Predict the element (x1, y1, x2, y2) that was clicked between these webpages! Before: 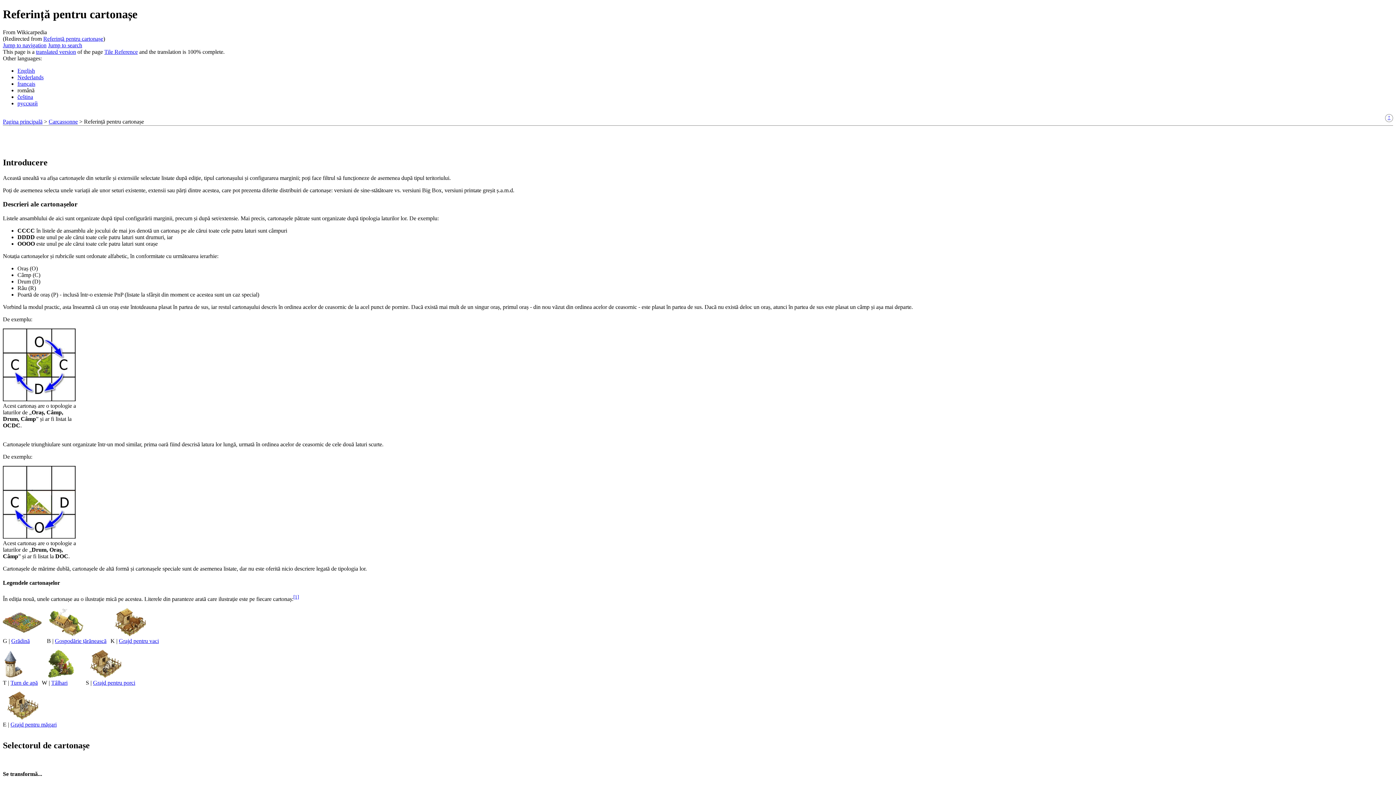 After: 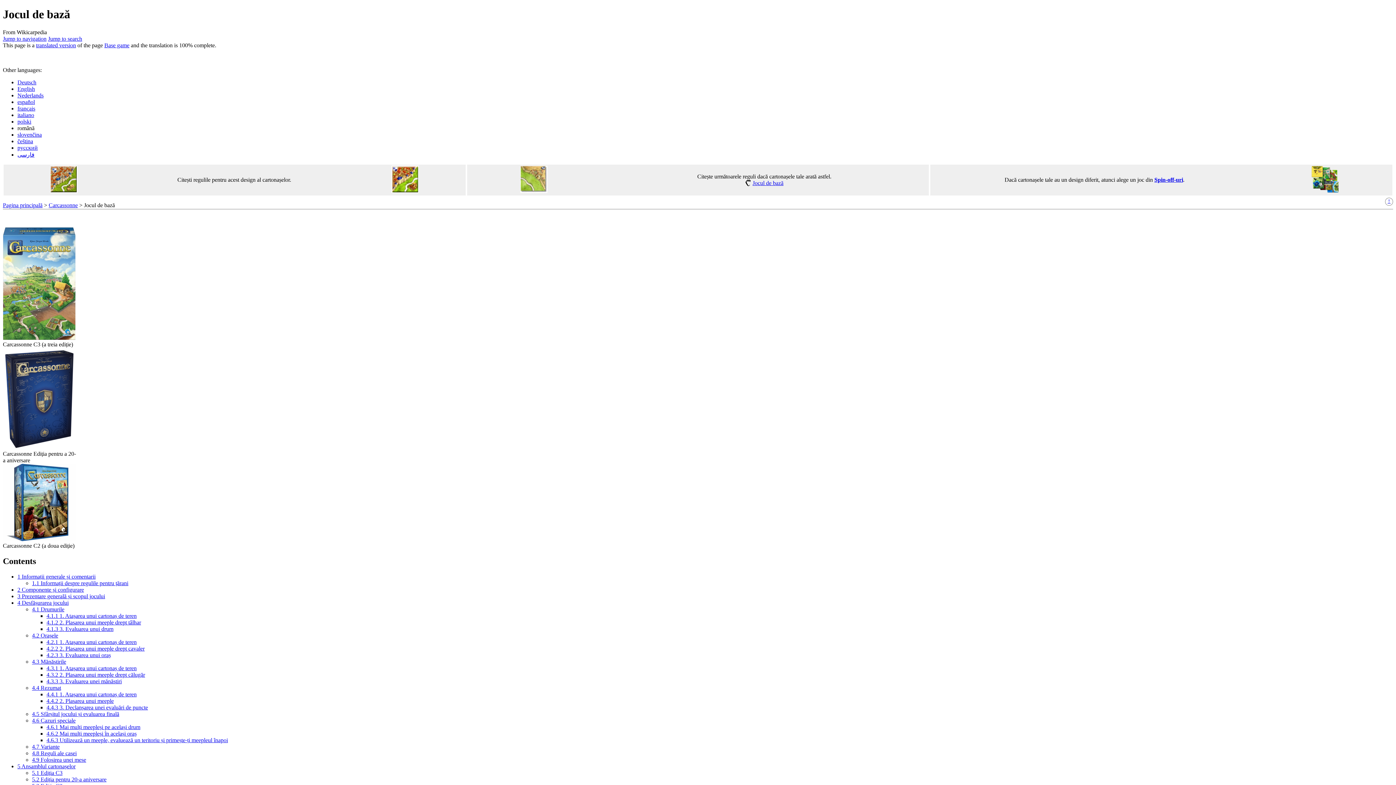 Action: bbox: (10, 679, 37, 686) label: Turn de apă